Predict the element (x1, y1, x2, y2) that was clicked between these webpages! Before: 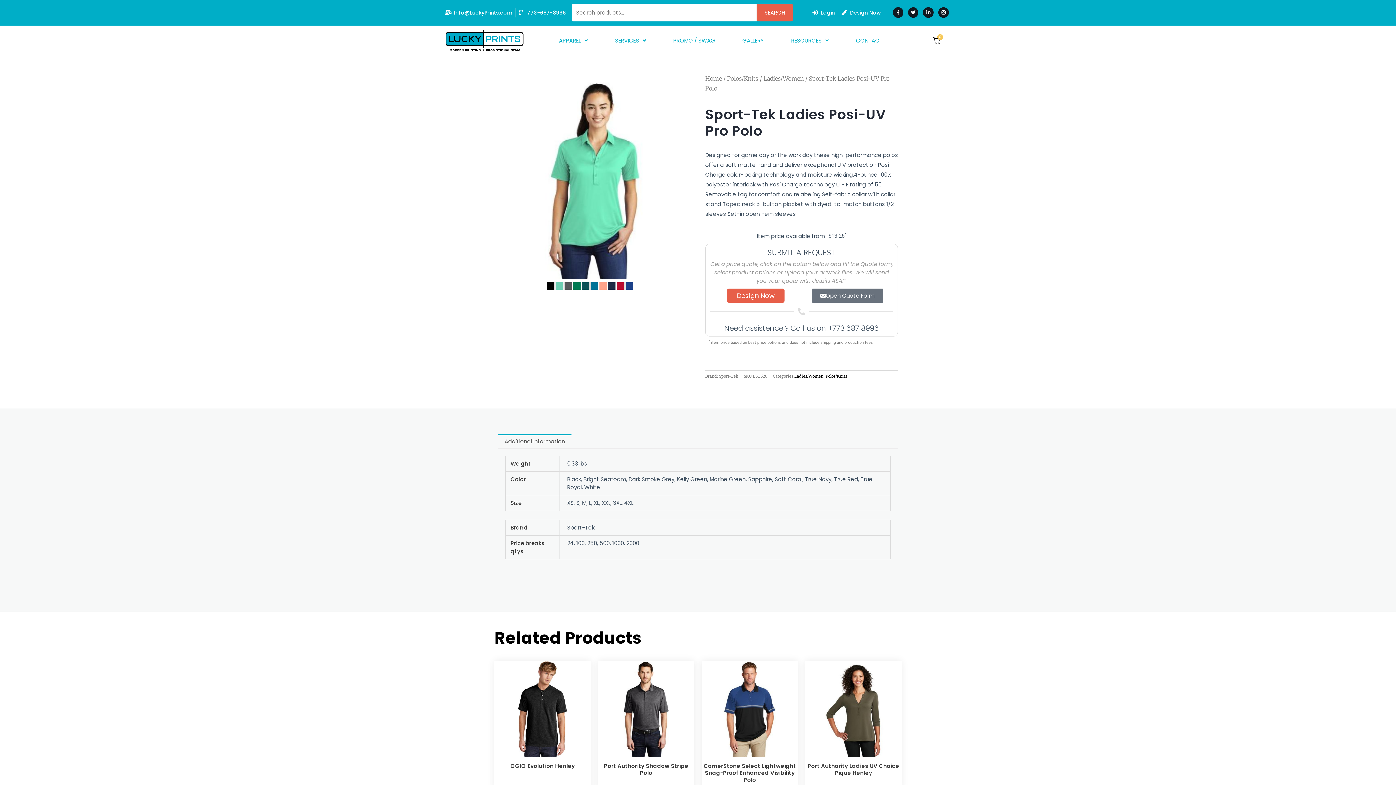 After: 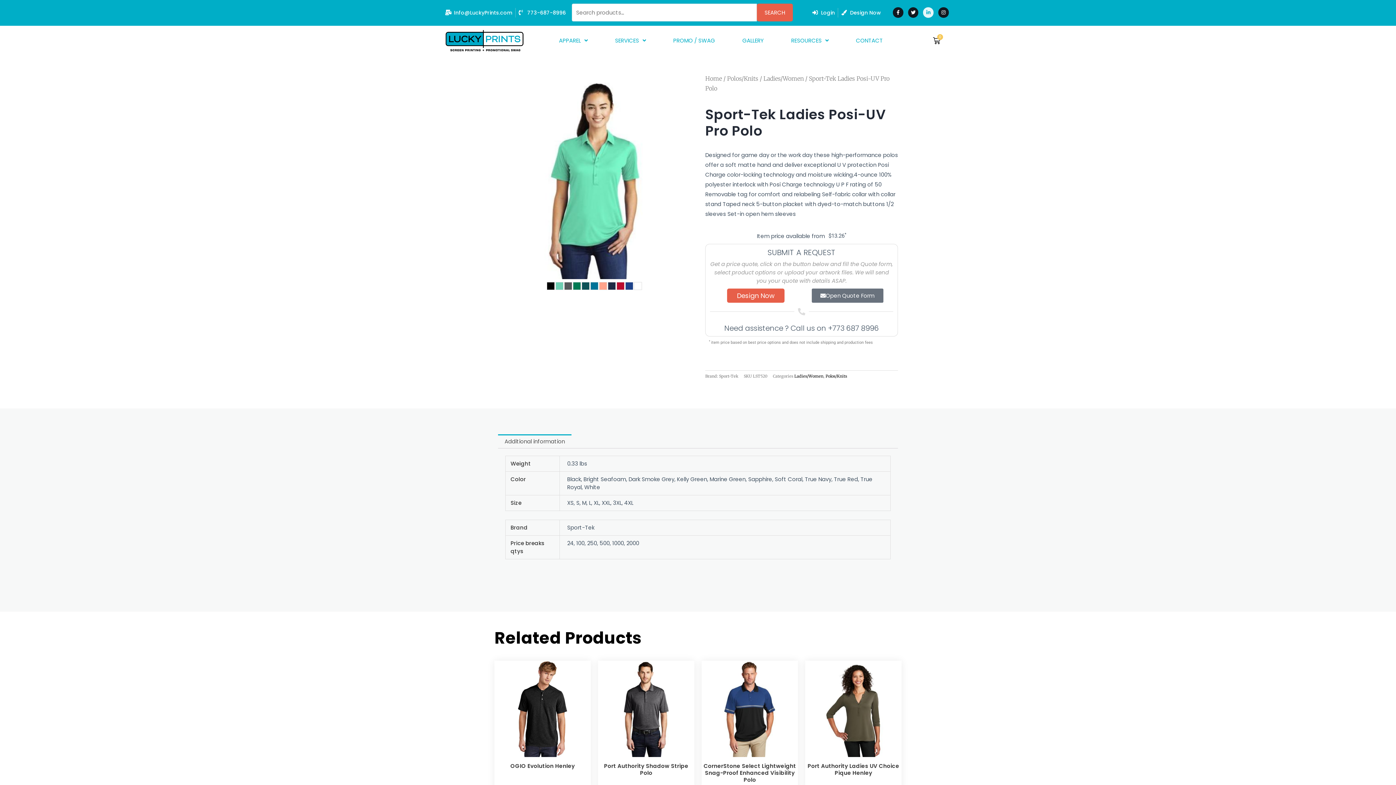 Action: label: Linkedin-in bbox: (923, 7, 933, 17)